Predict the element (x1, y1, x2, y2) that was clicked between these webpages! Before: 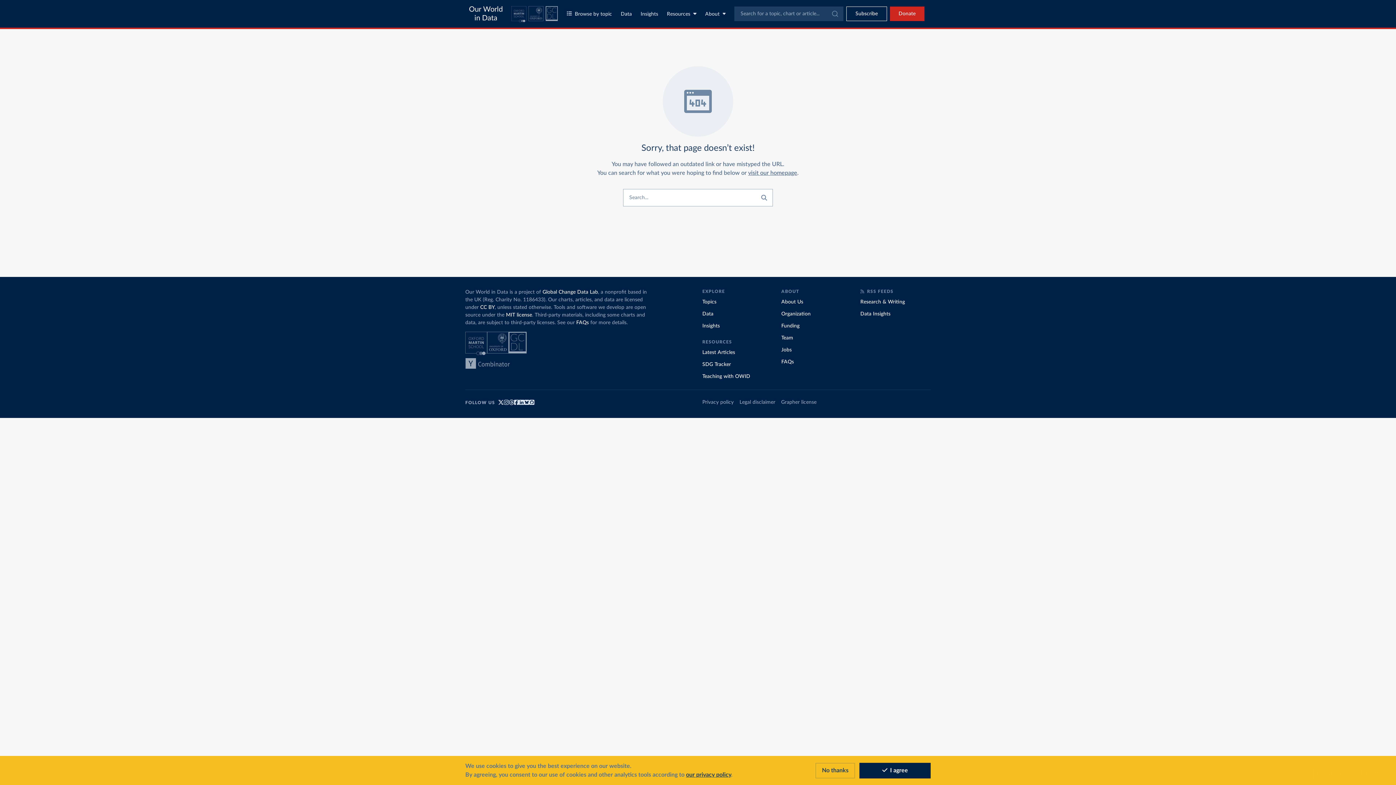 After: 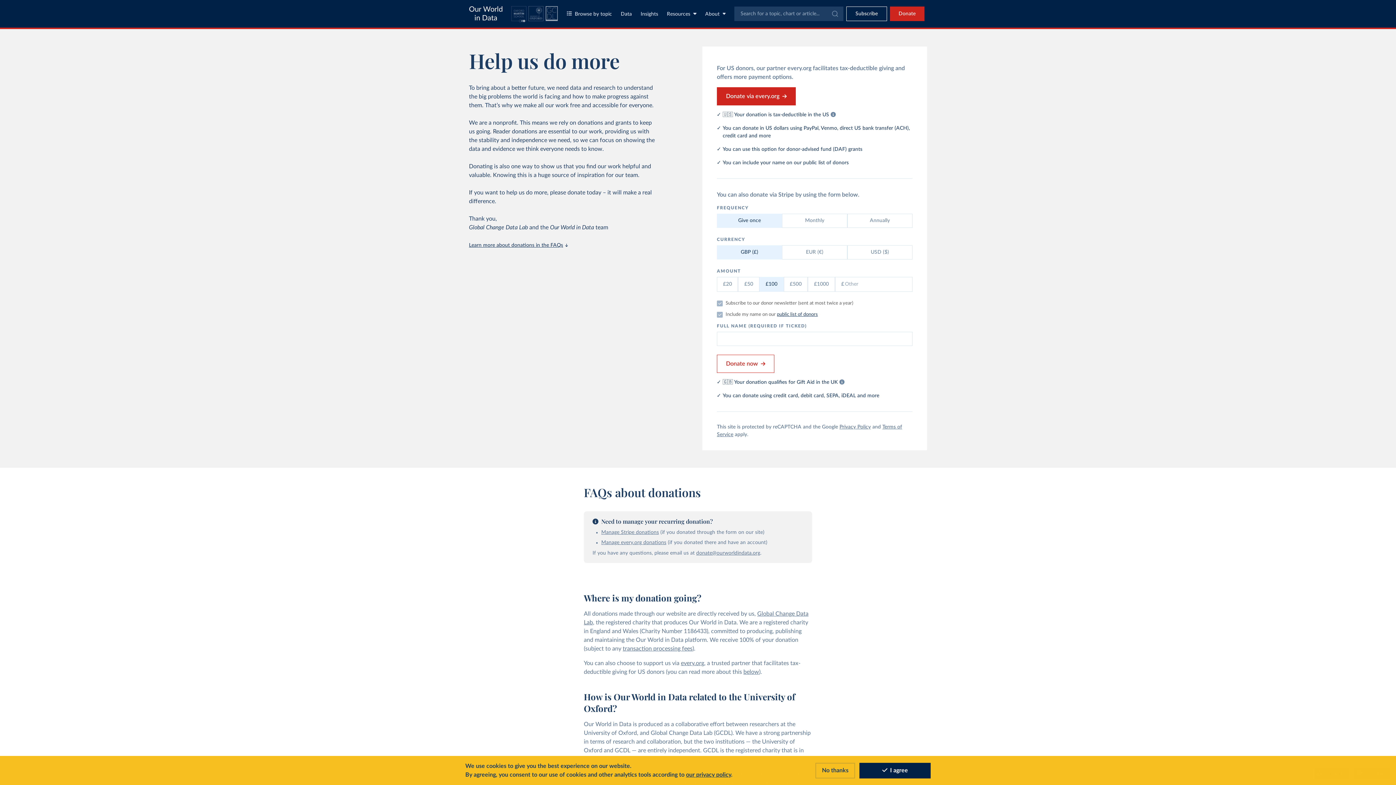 Action: bbox: (890, 6, 924, 21) label: Donate